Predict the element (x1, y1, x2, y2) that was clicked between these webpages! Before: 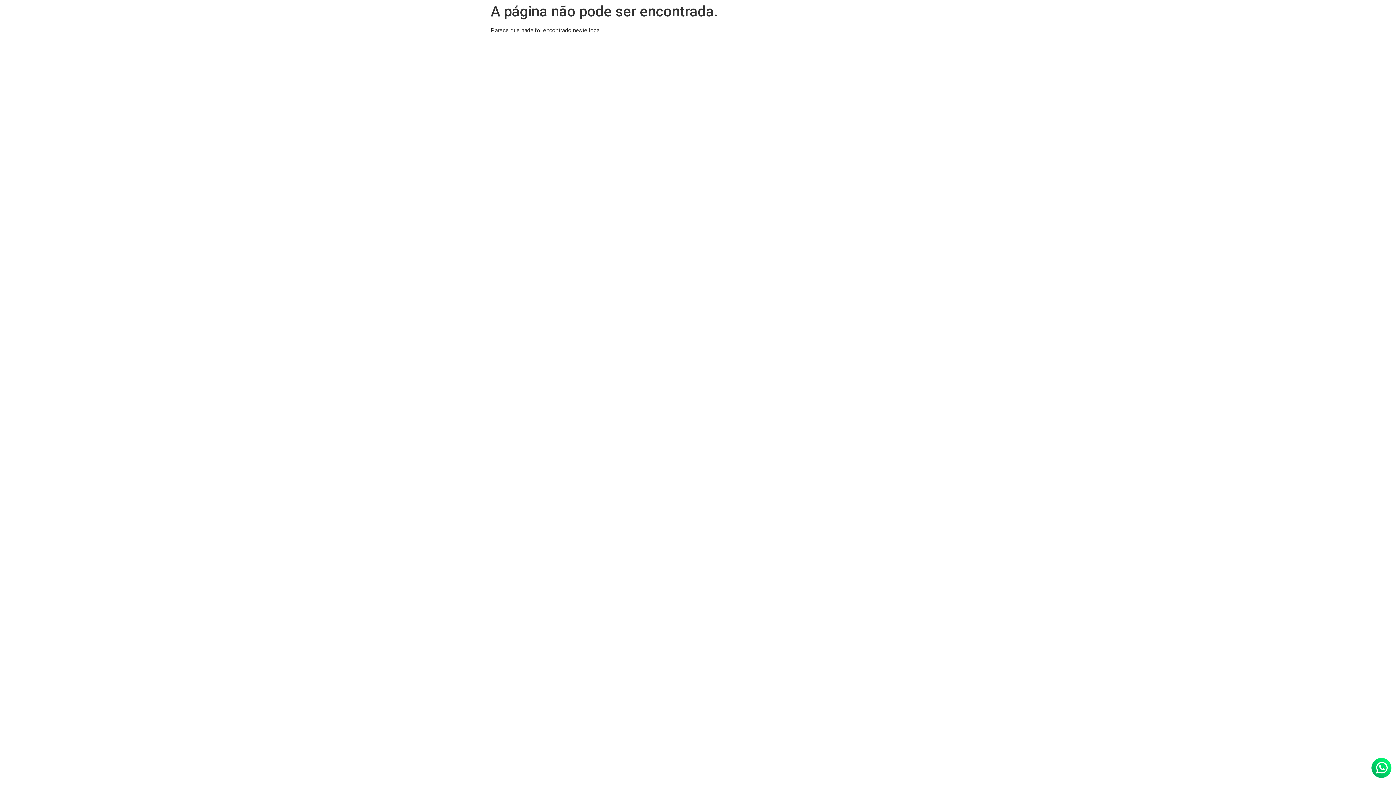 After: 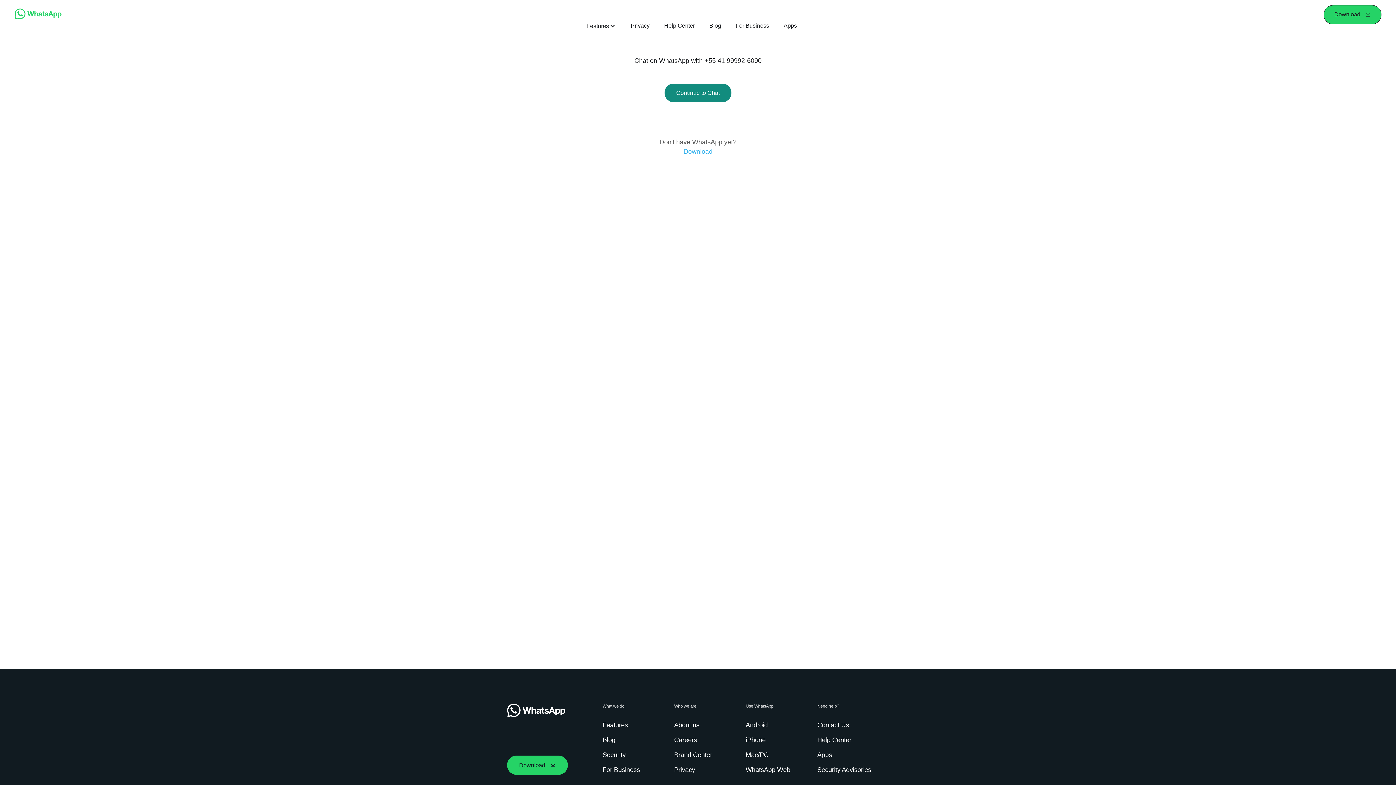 Action: bbox: (1367, 777, 1396, 784)